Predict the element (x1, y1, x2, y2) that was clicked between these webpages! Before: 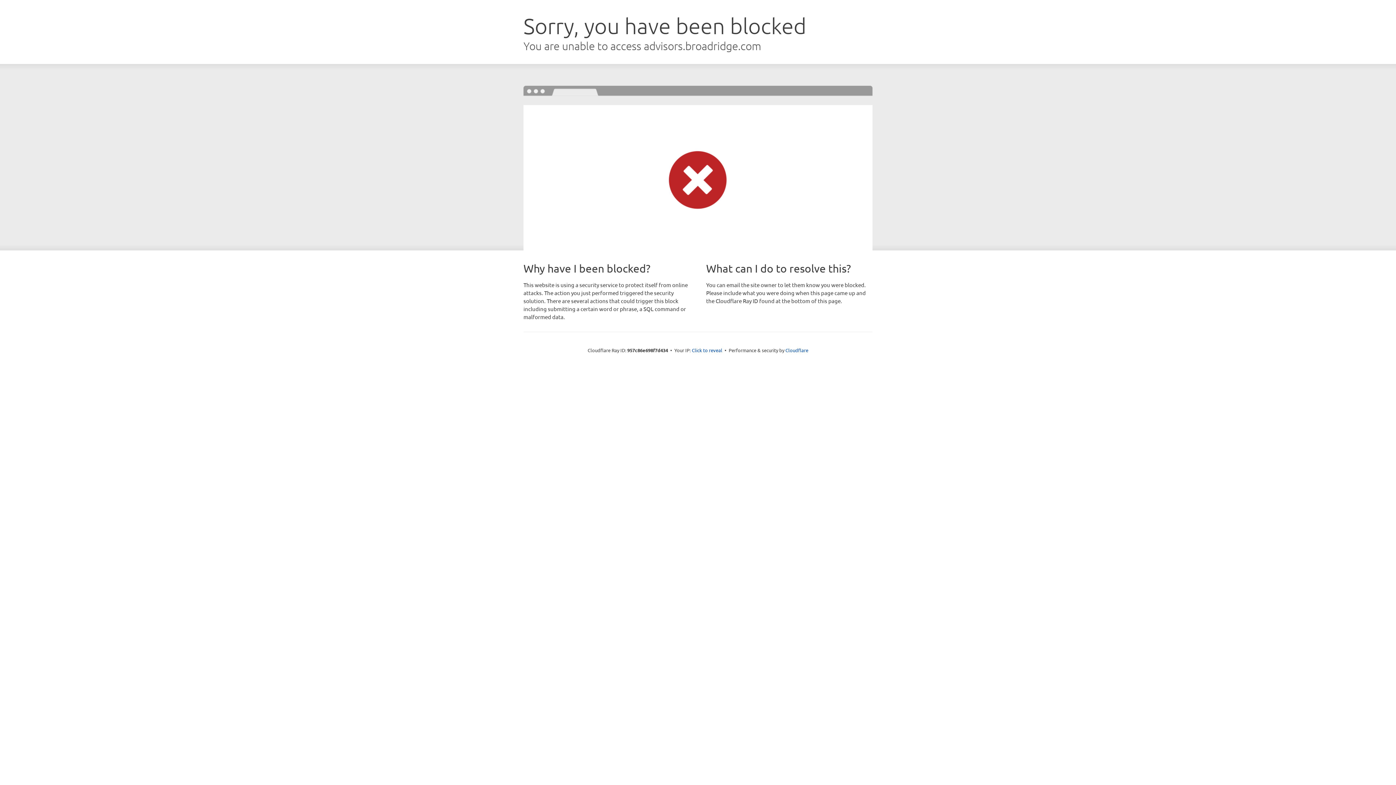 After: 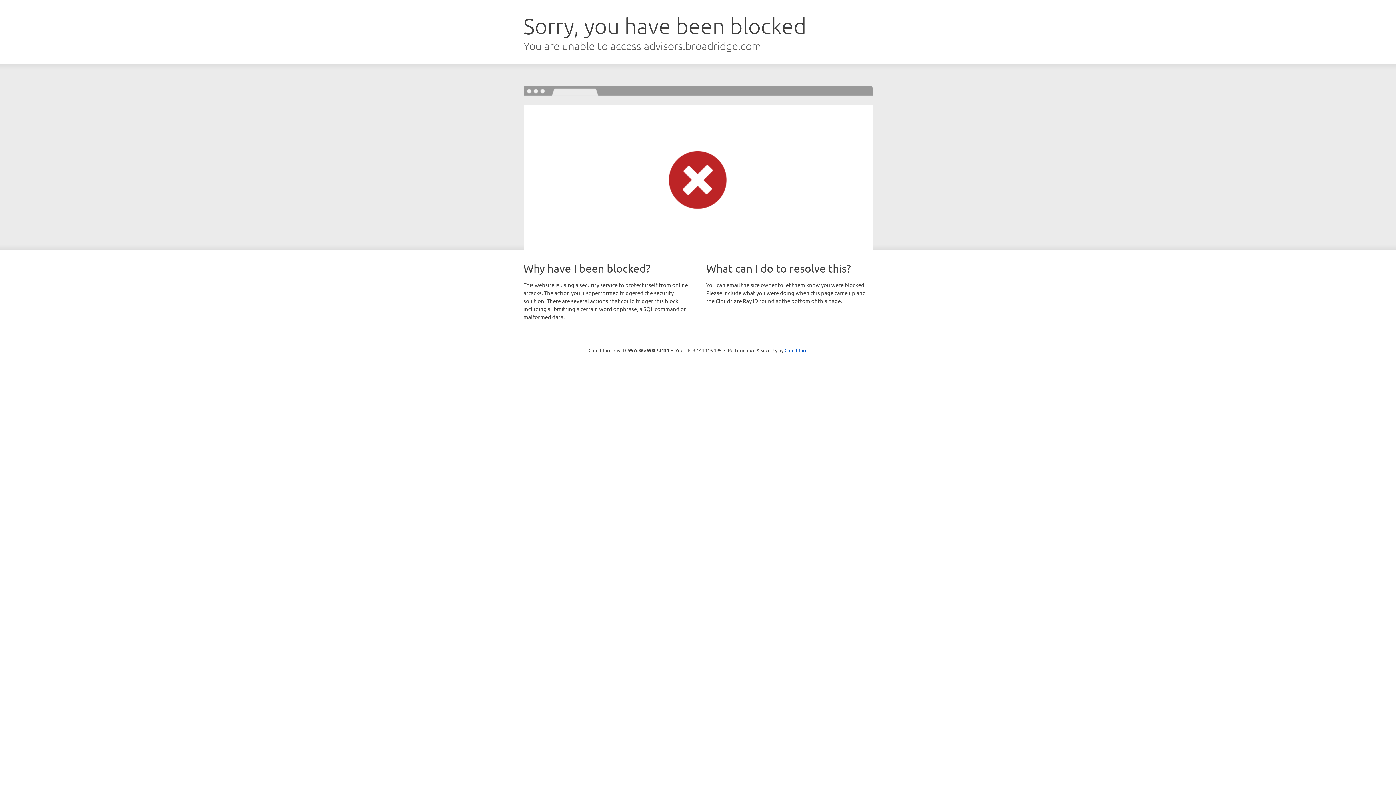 Action: label: Click to reveal bbox: (692, 346, 722, 353)